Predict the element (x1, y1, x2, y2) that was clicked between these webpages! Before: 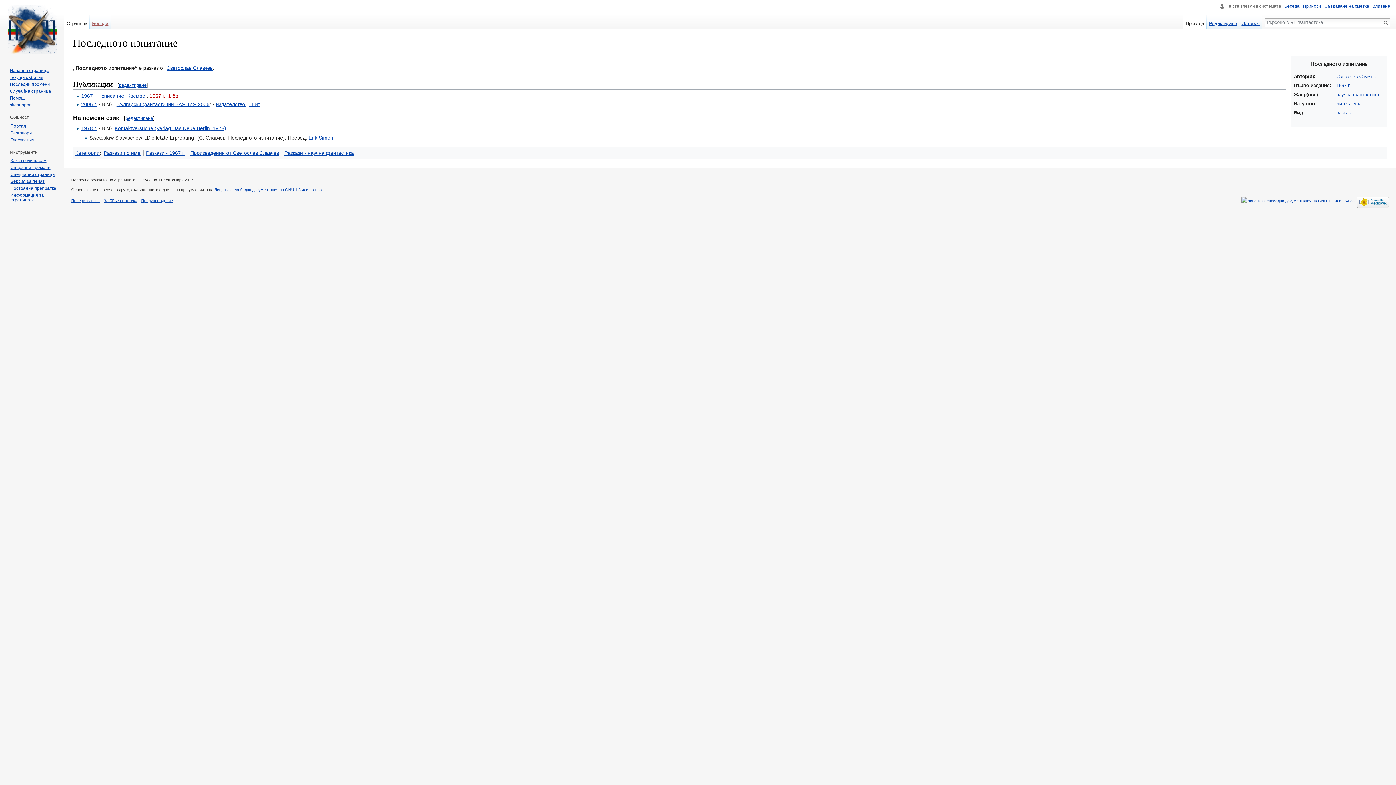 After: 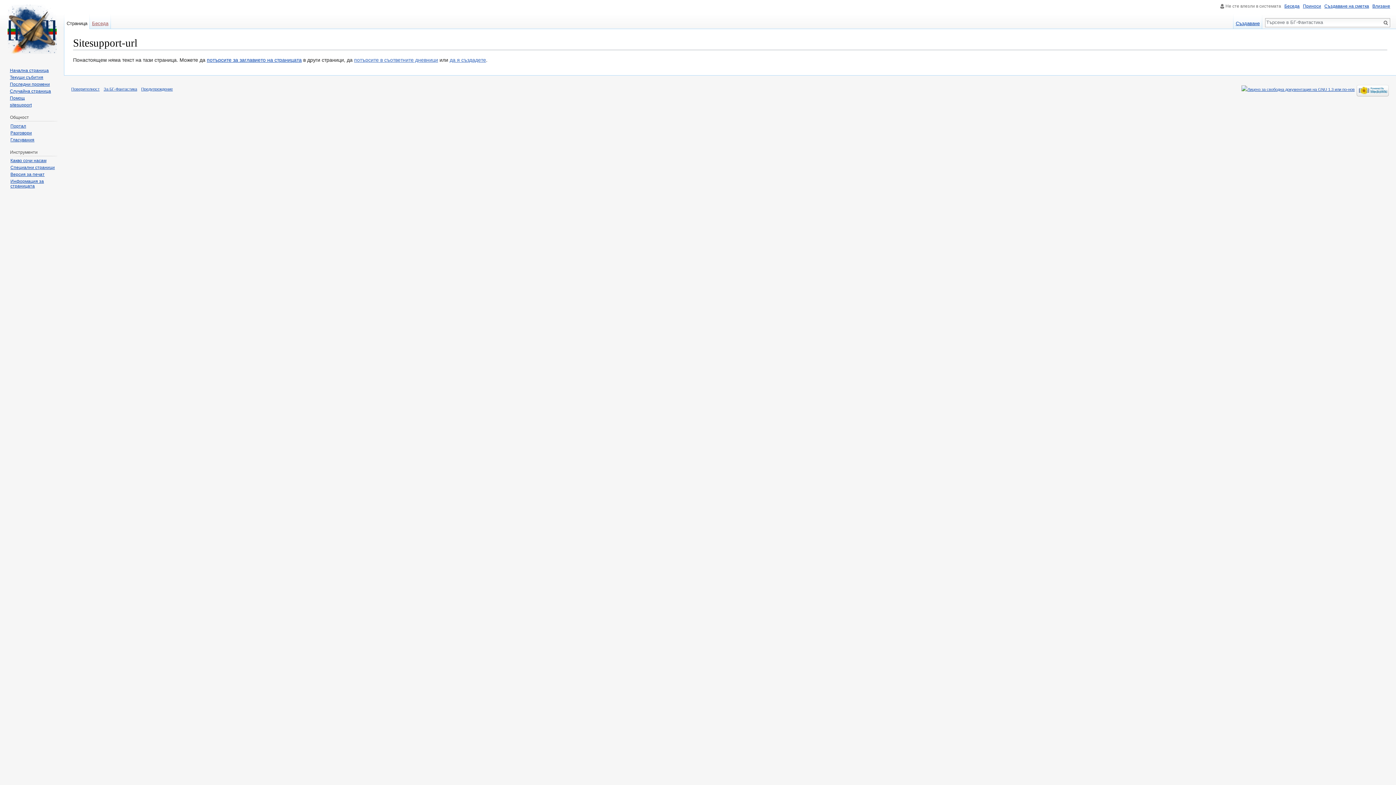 Action: bbox: (9, 102, 31, 107) label: sitesupport